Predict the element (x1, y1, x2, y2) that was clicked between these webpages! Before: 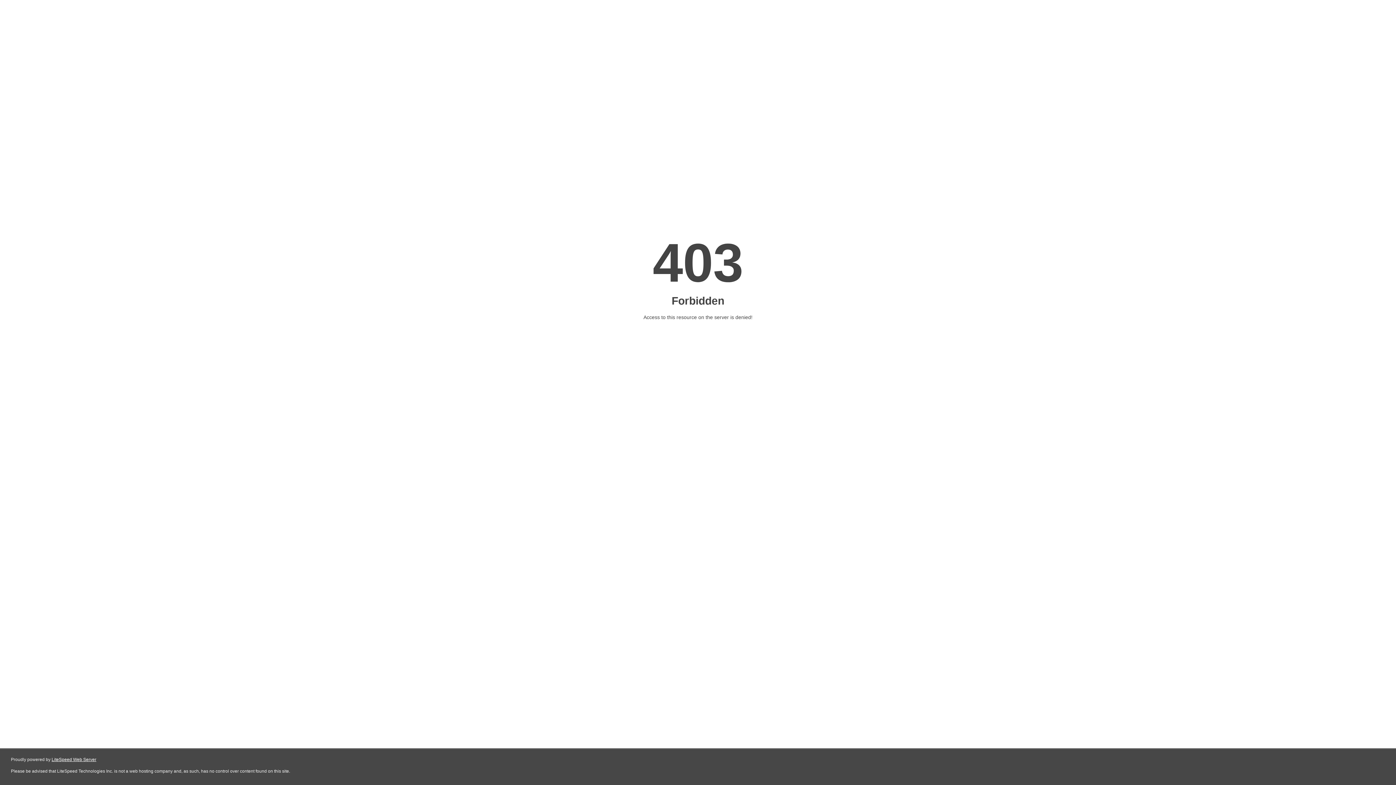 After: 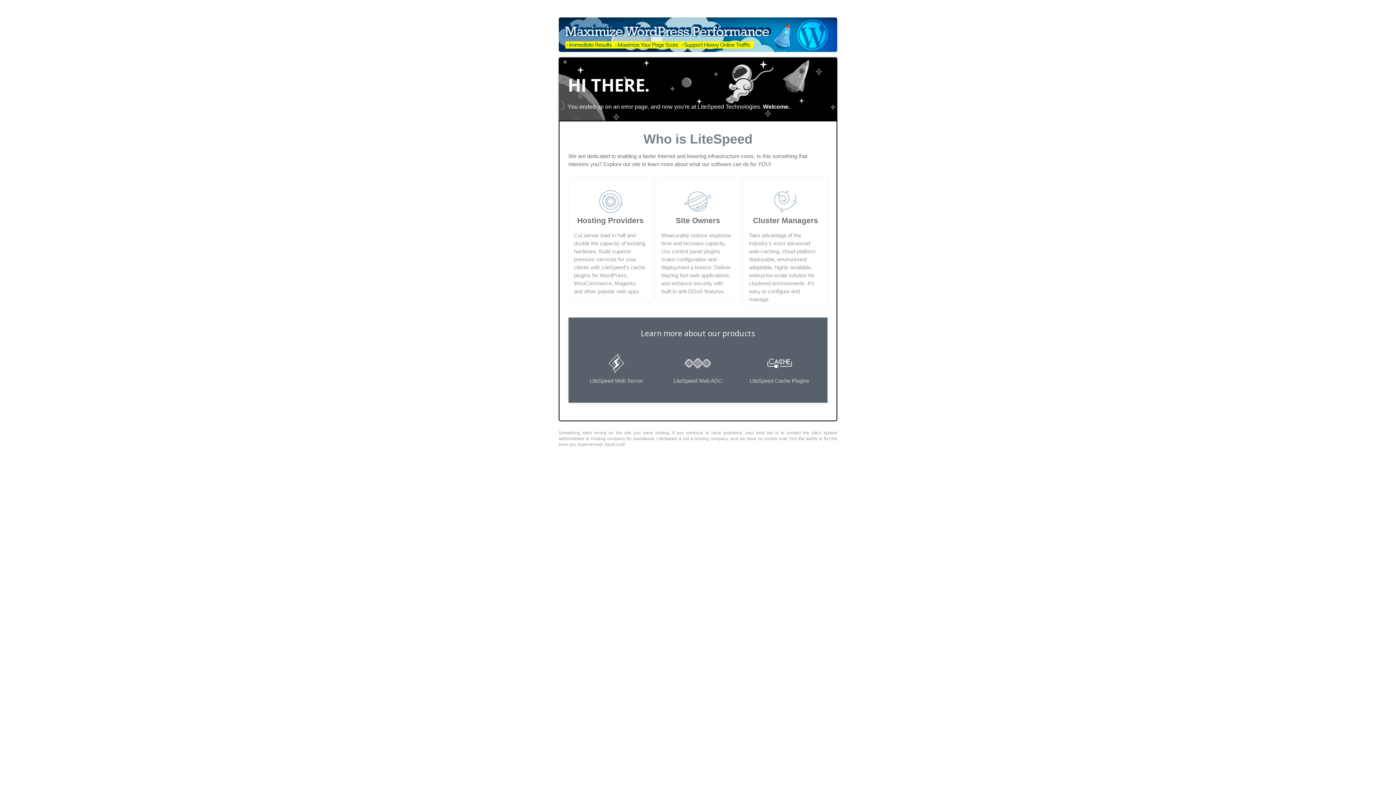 Action: bbox: (51, 757, 96, 762) label: LiteSpeed Web Server